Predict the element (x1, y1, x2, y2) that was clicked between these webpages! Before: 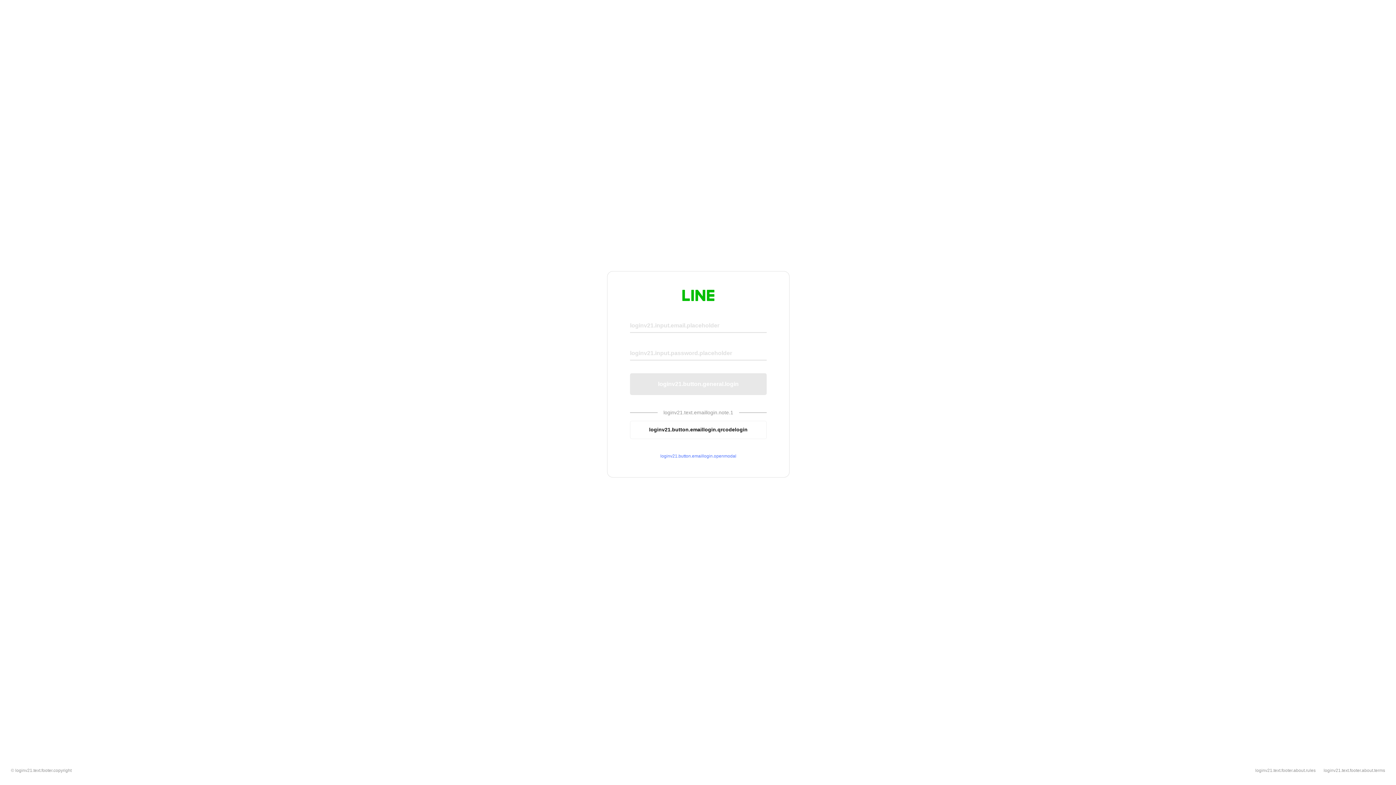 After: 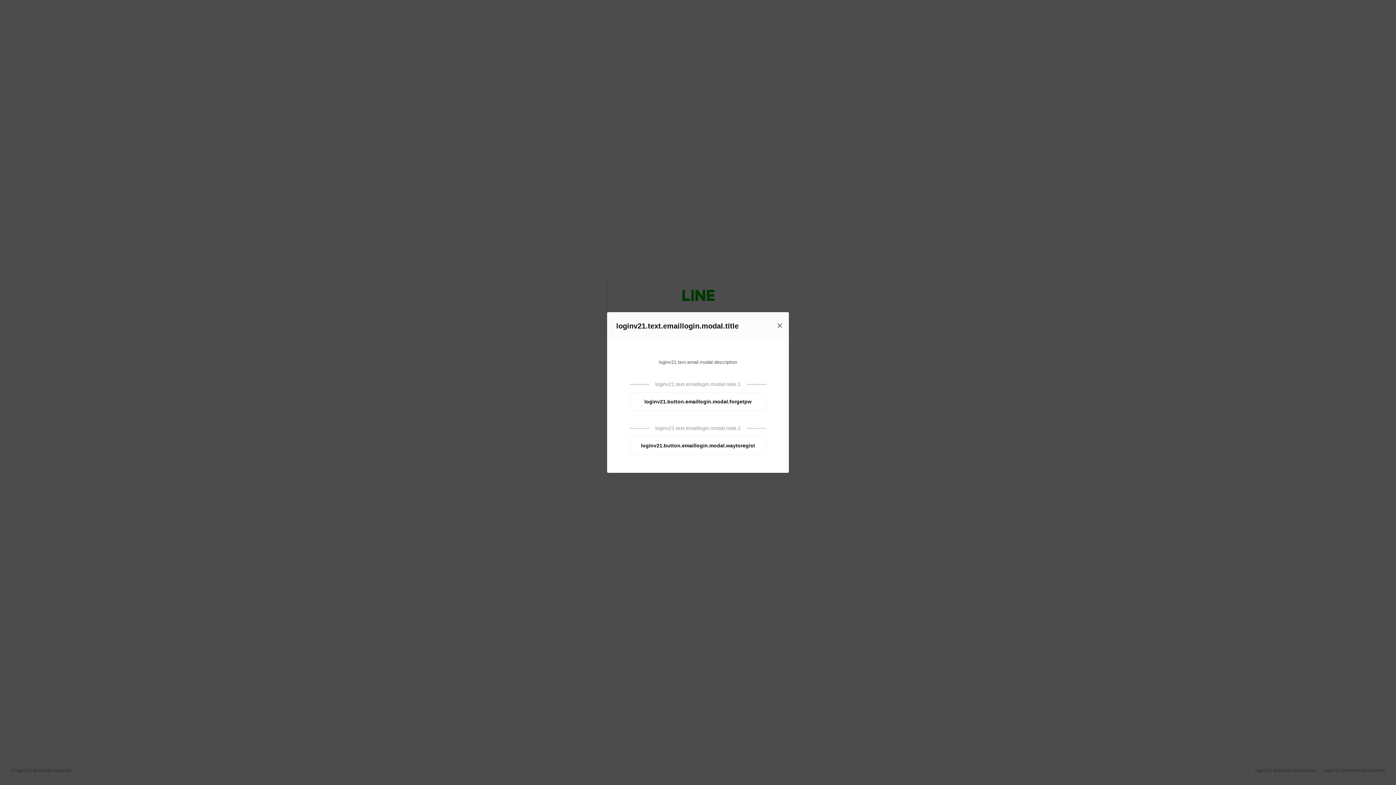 Action: bbox: (630, 453, 766, 459) label: loginv21.button.emaillogin.openmodal